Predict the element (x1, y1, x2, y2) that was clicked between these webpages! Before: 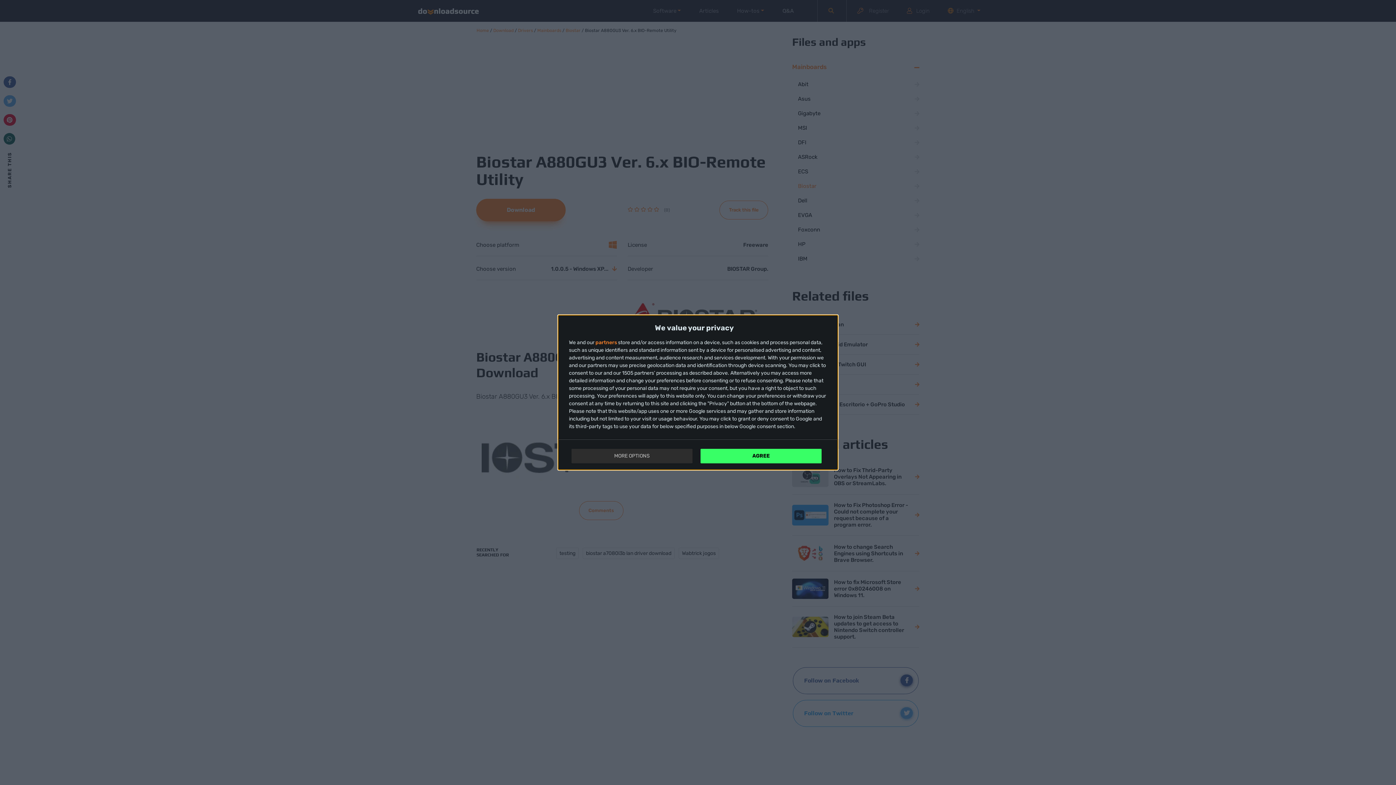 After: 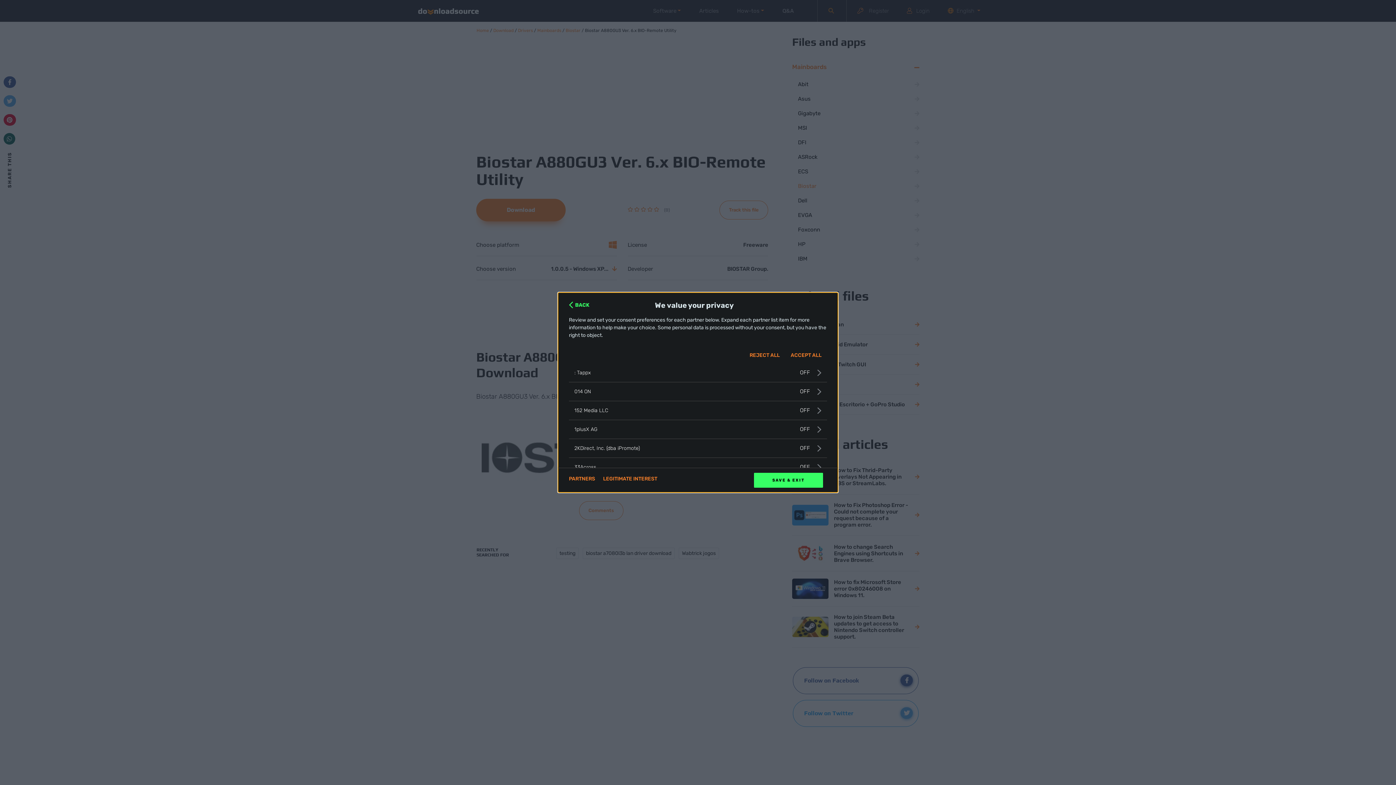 Action: label: partners bbox: (595, 340, 617, 345)